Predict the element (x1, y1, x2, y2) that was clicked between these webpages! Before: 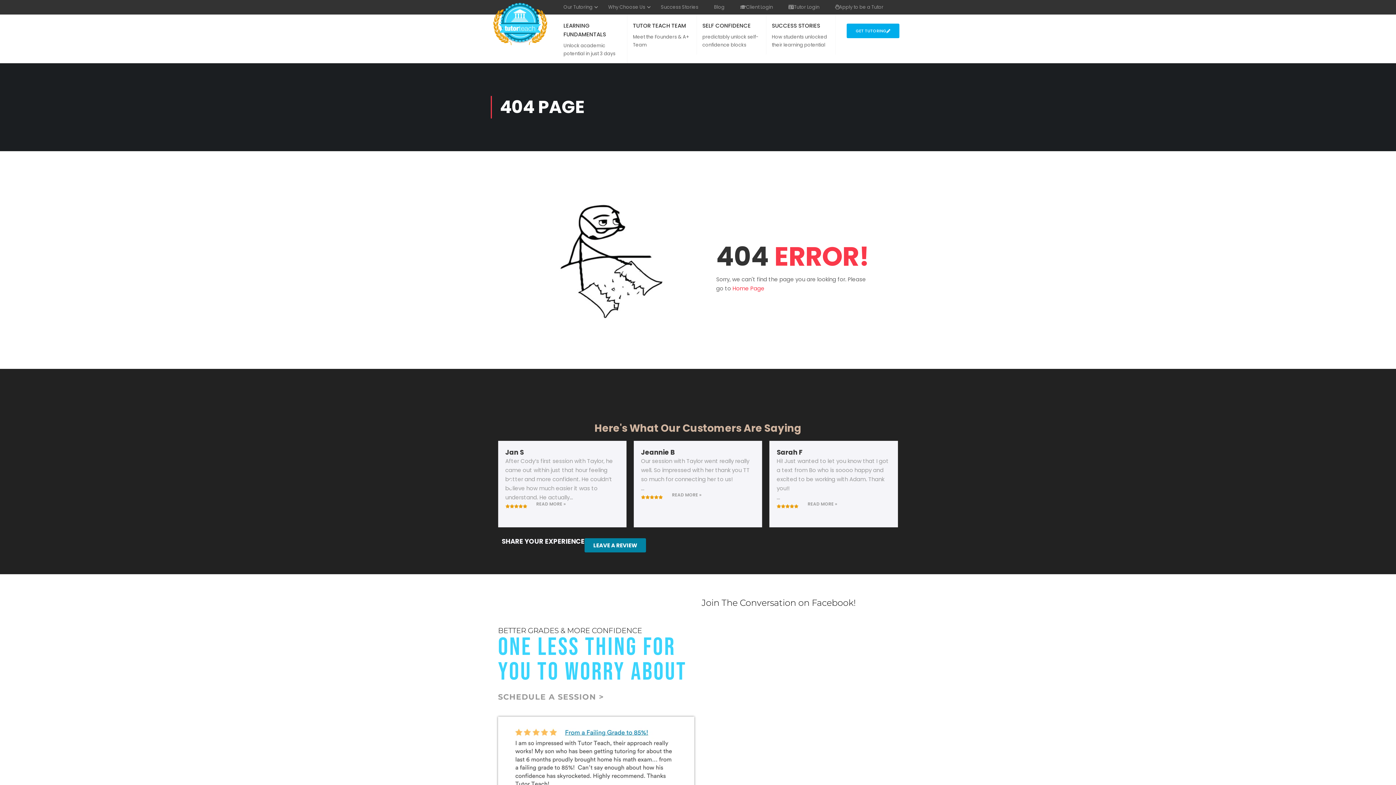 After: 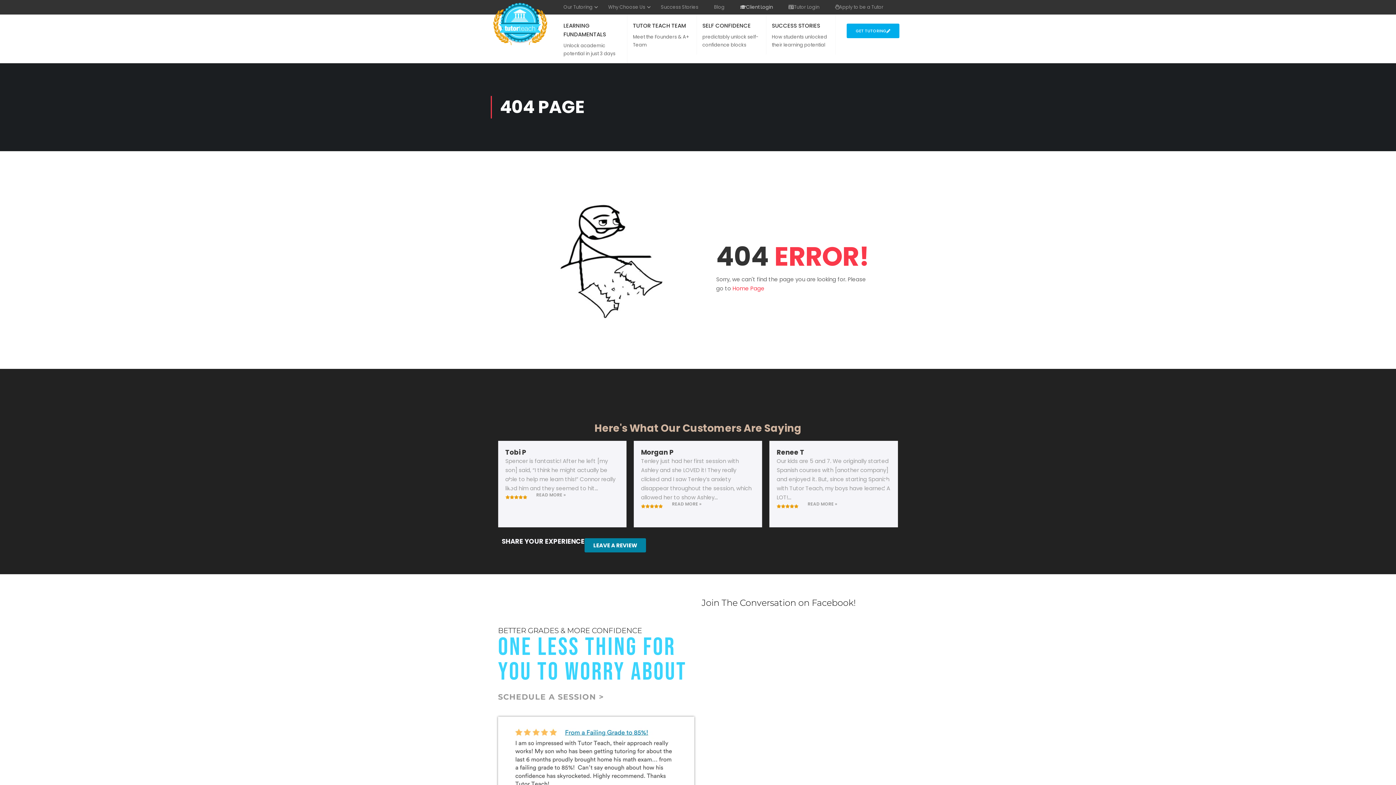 Action: bbox: (740, 1, 773, 12) label: Client Login